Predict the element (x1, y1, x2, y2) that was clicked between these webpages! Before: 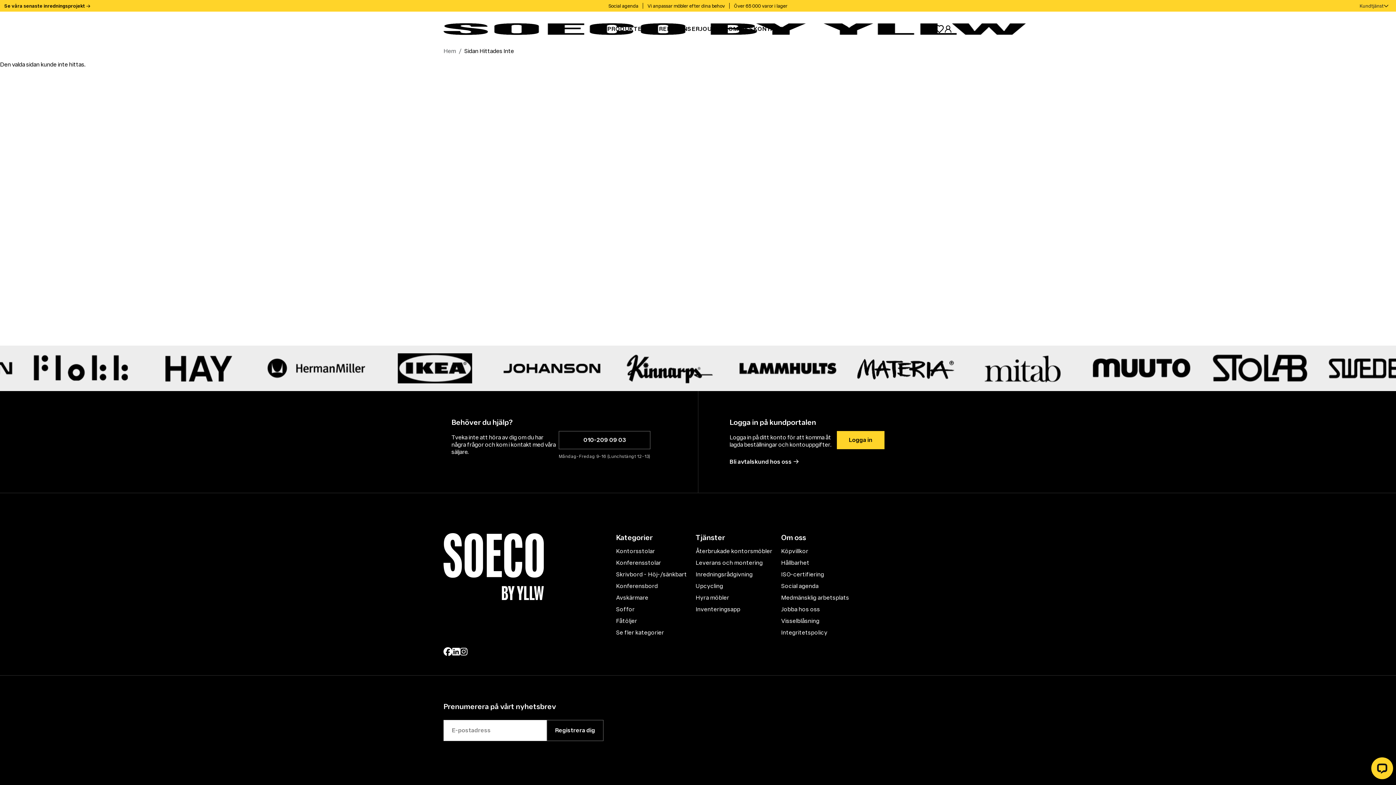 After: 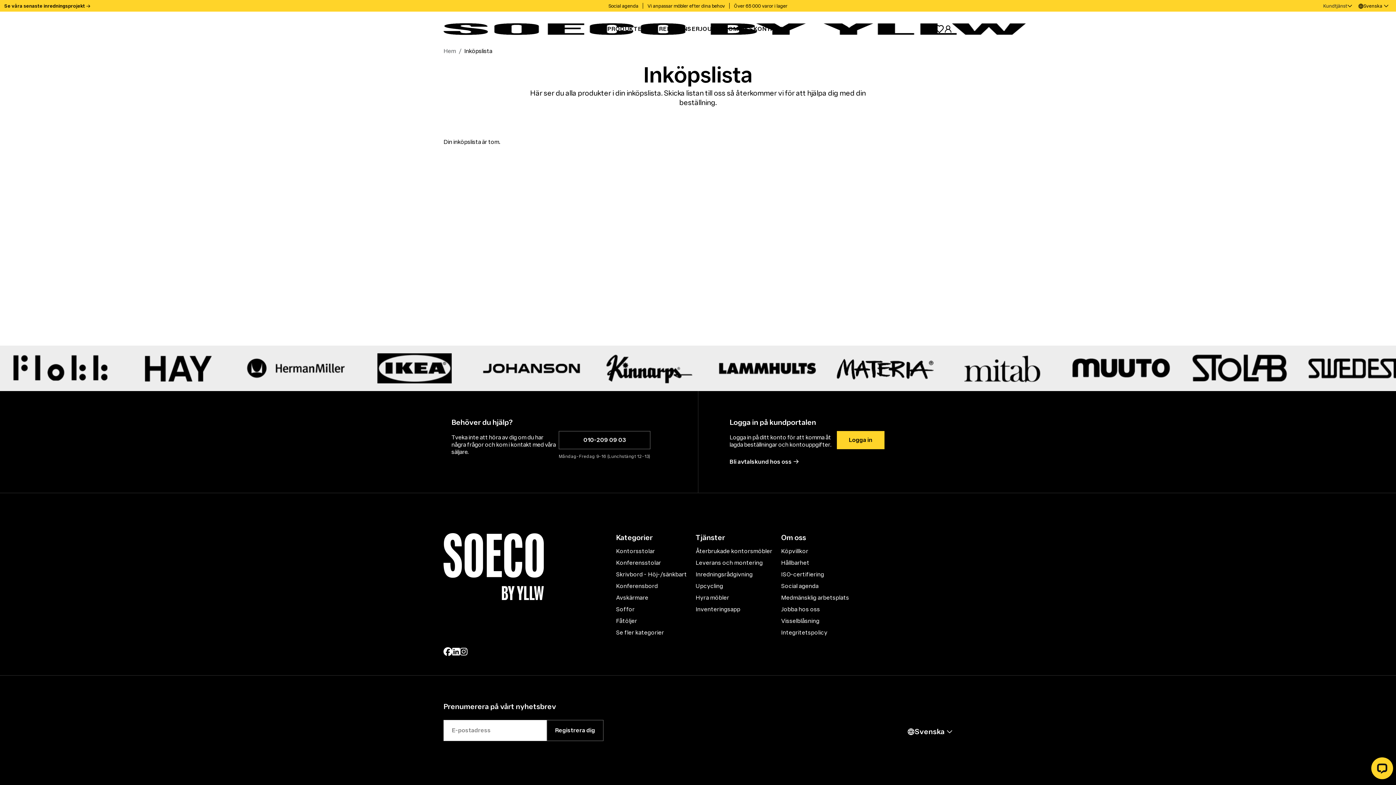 Action: bbox: (935, 24, 944, 33)